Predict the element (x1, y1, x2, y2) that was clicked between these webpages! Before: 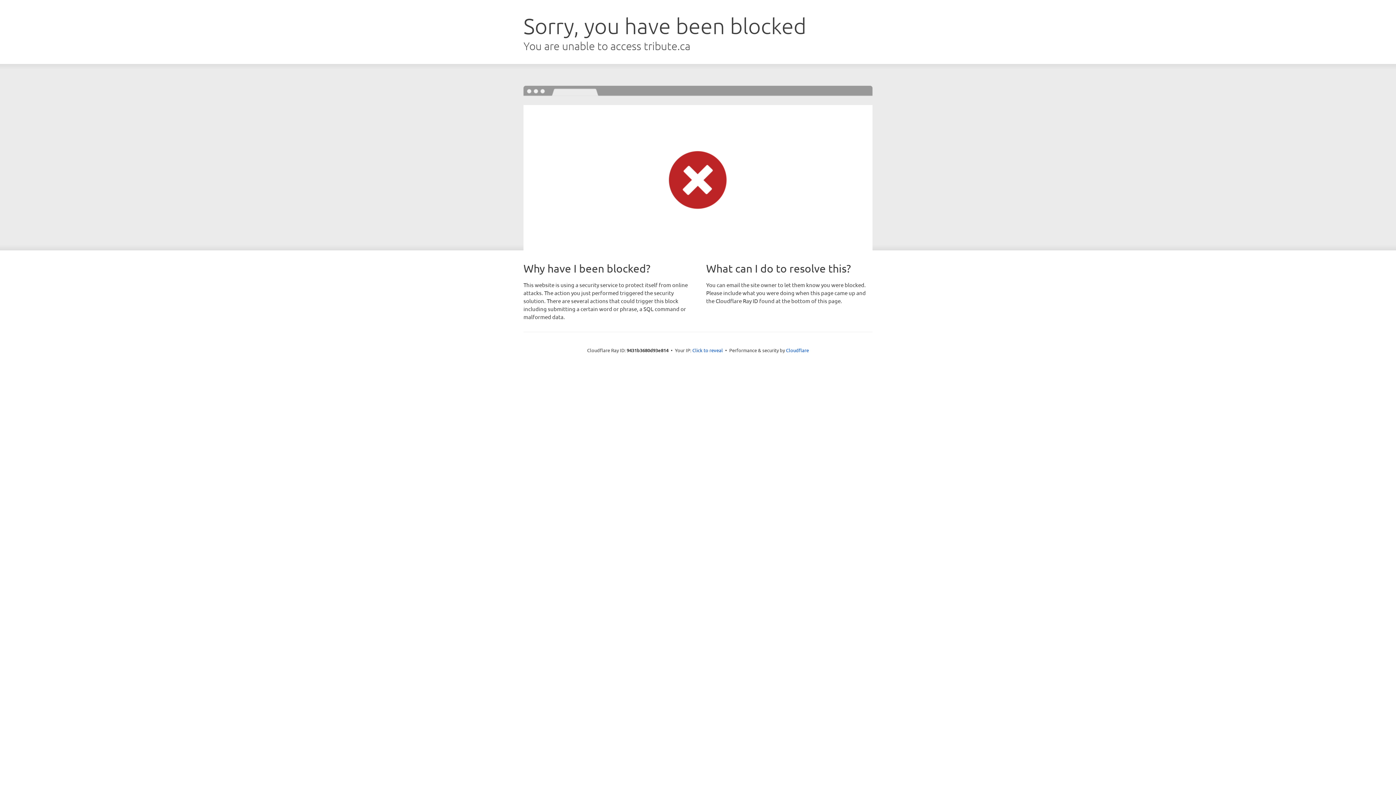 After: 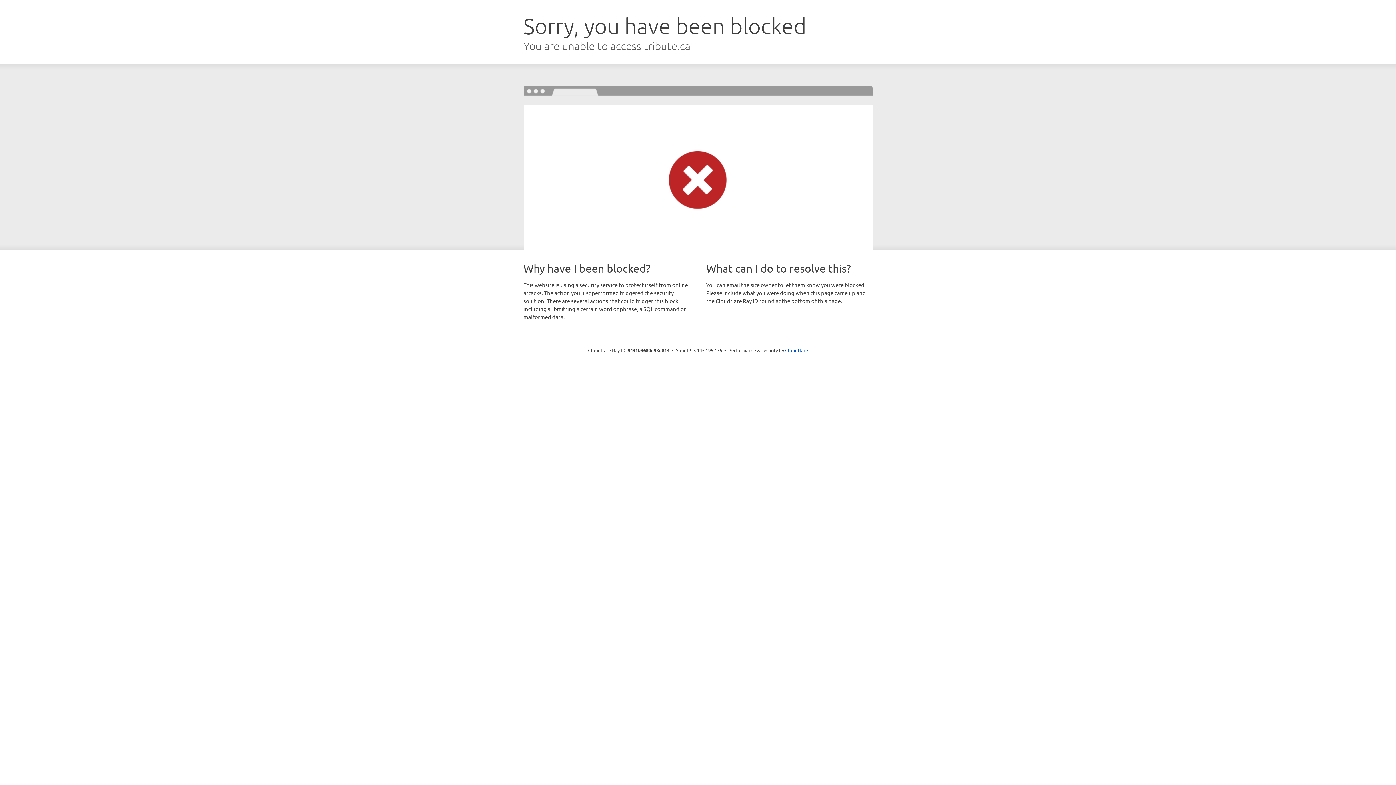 Action: label: Click to reveal bbox: (692, 346, 723, 353)